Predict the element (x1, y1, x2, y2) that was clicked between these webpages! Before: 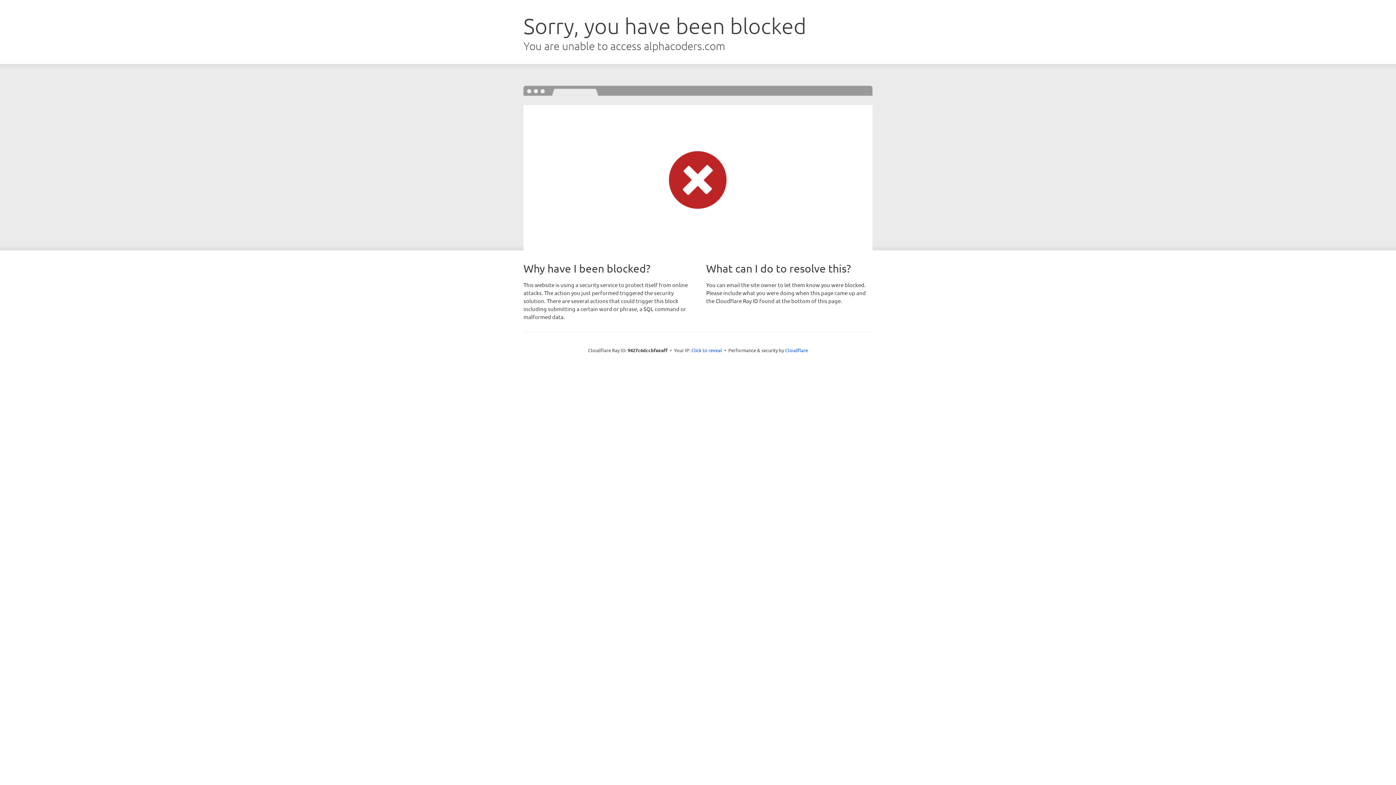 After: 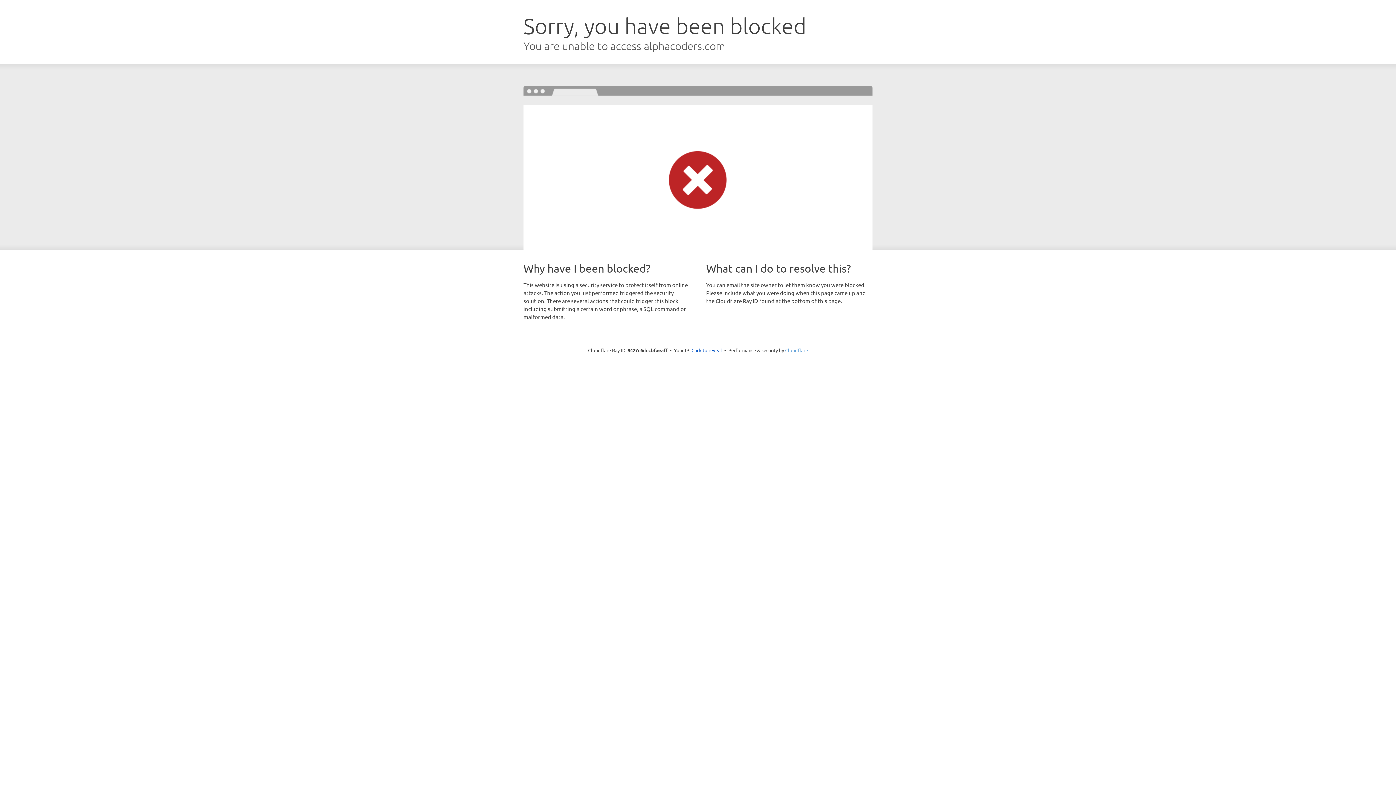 Action: bbox: (785, 347, 808, 353) label: Cloudflare